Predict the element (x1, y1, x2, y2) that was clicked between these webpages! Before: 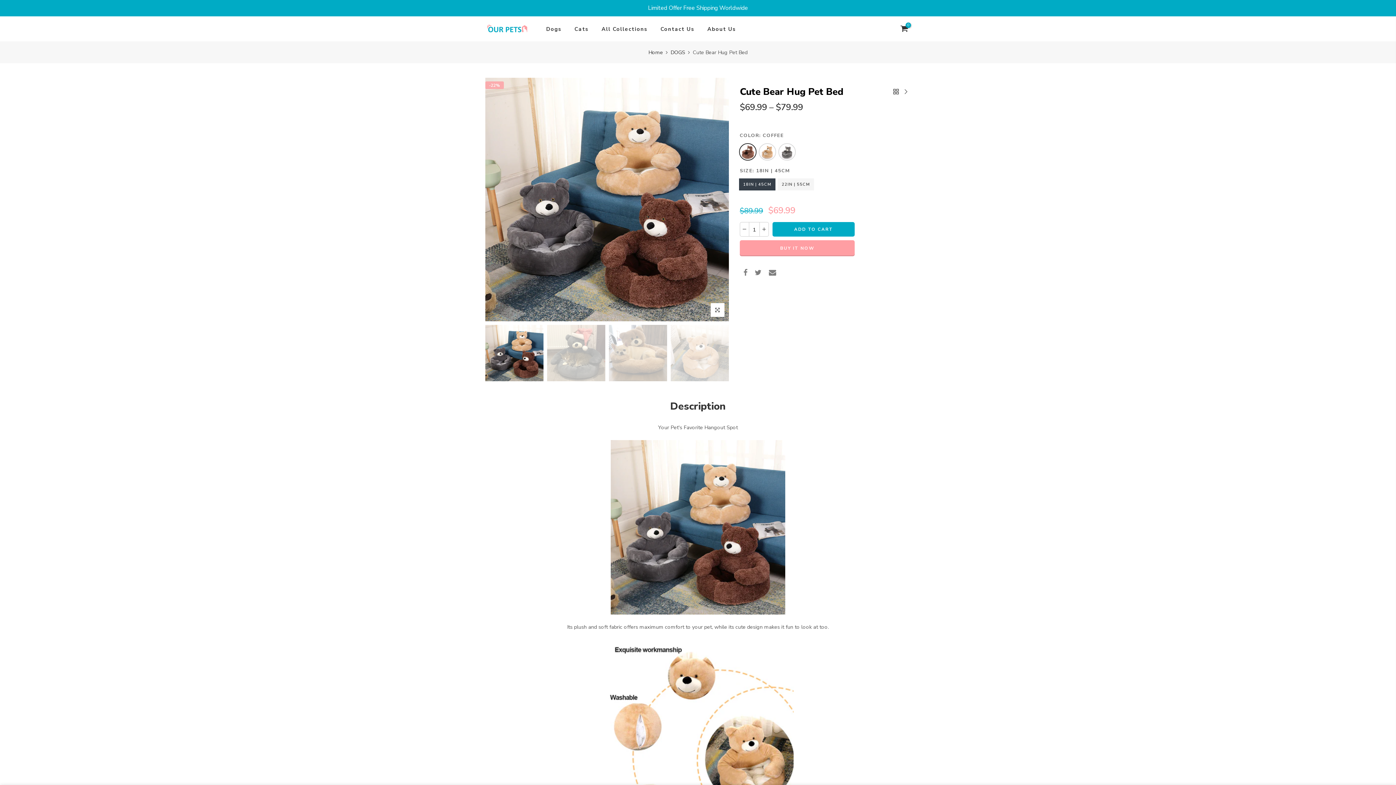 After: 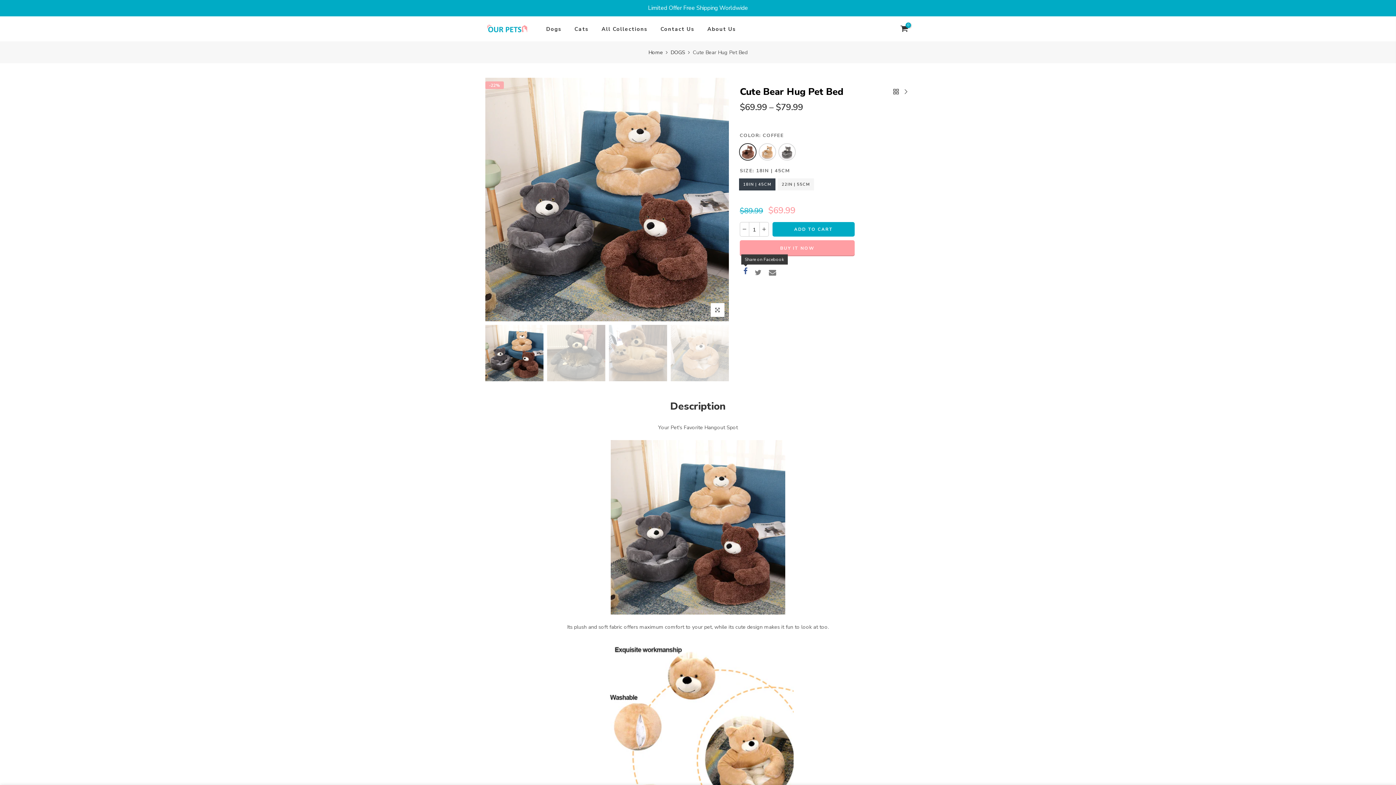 Action: bbox: (743, 269, 747, 278)